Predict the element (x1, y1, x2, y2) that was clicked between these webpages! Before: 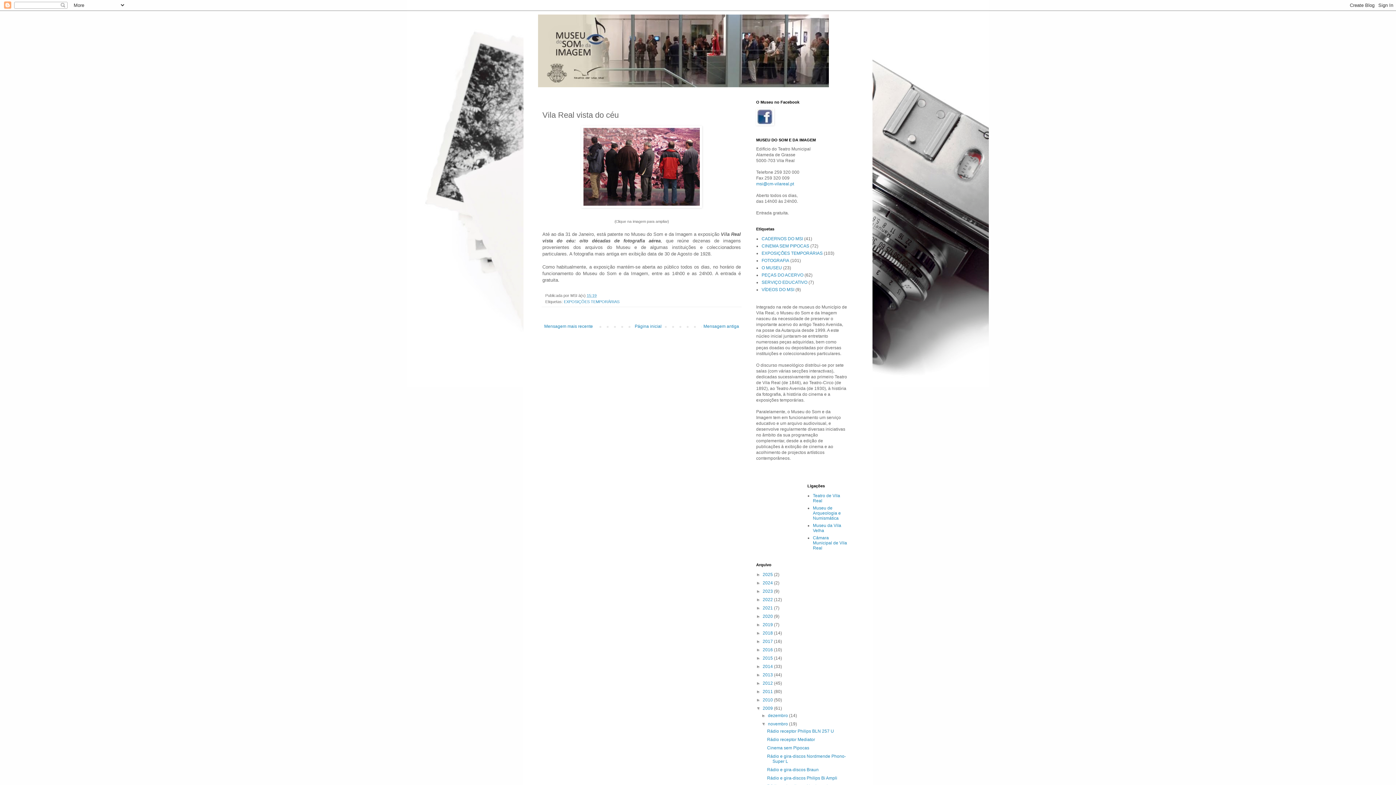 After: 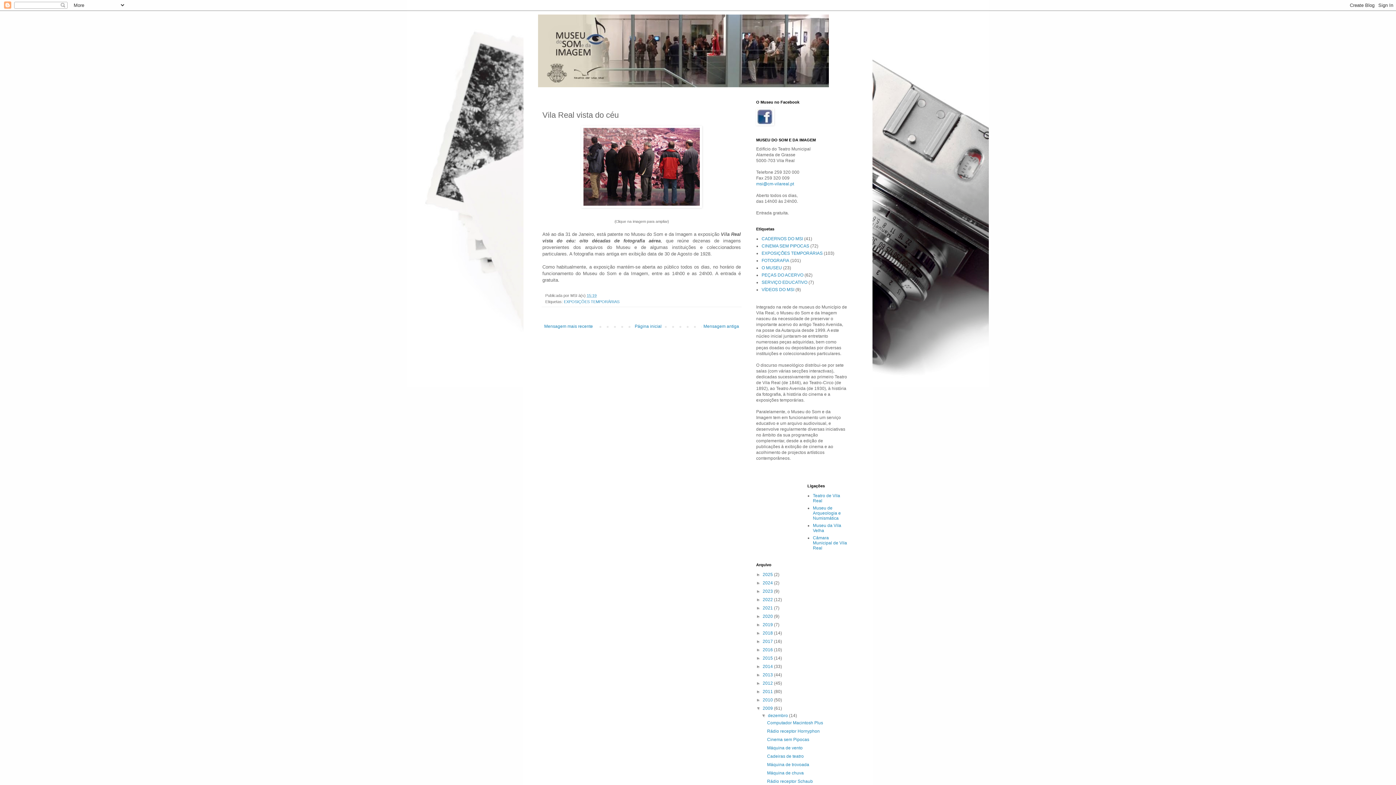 Action: bbox: (761, 713, 768, 718) label: ►  